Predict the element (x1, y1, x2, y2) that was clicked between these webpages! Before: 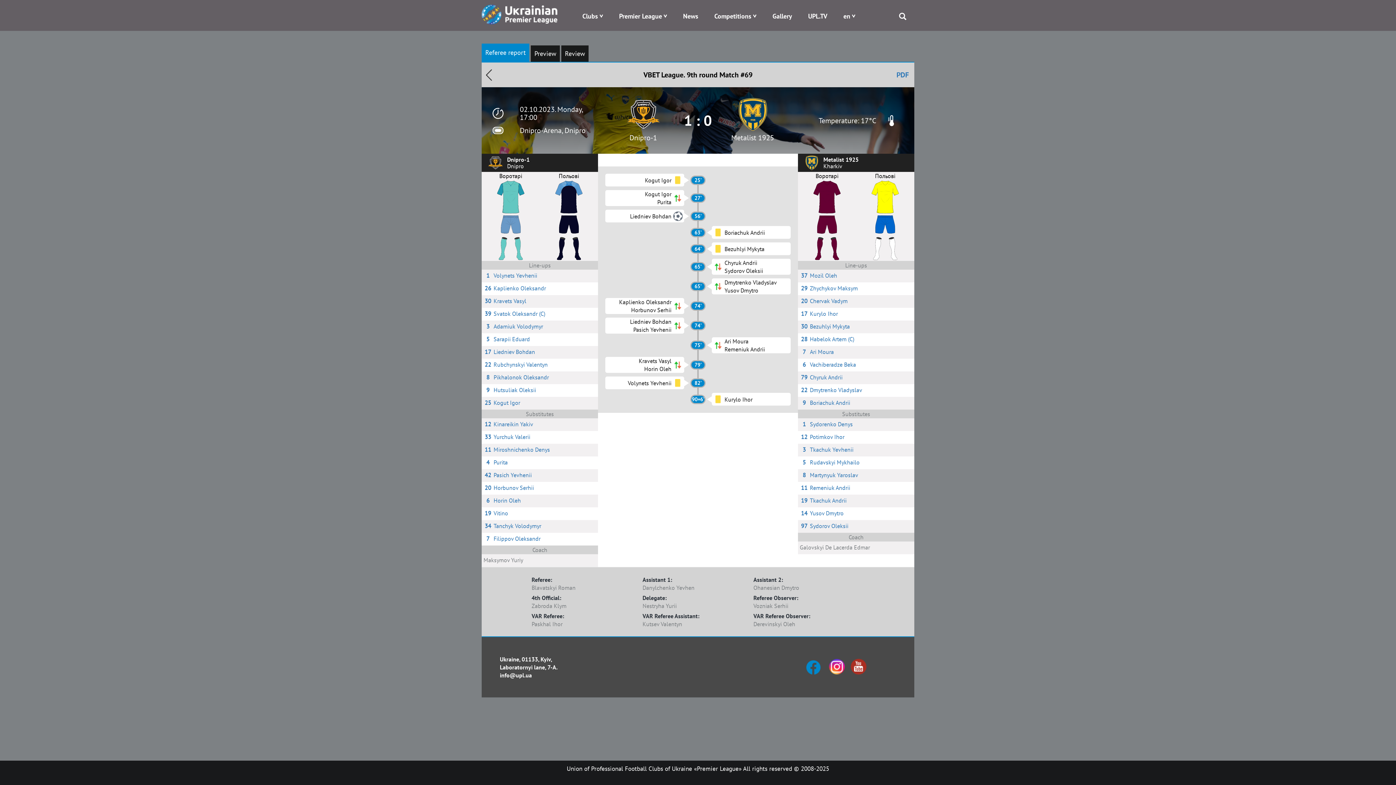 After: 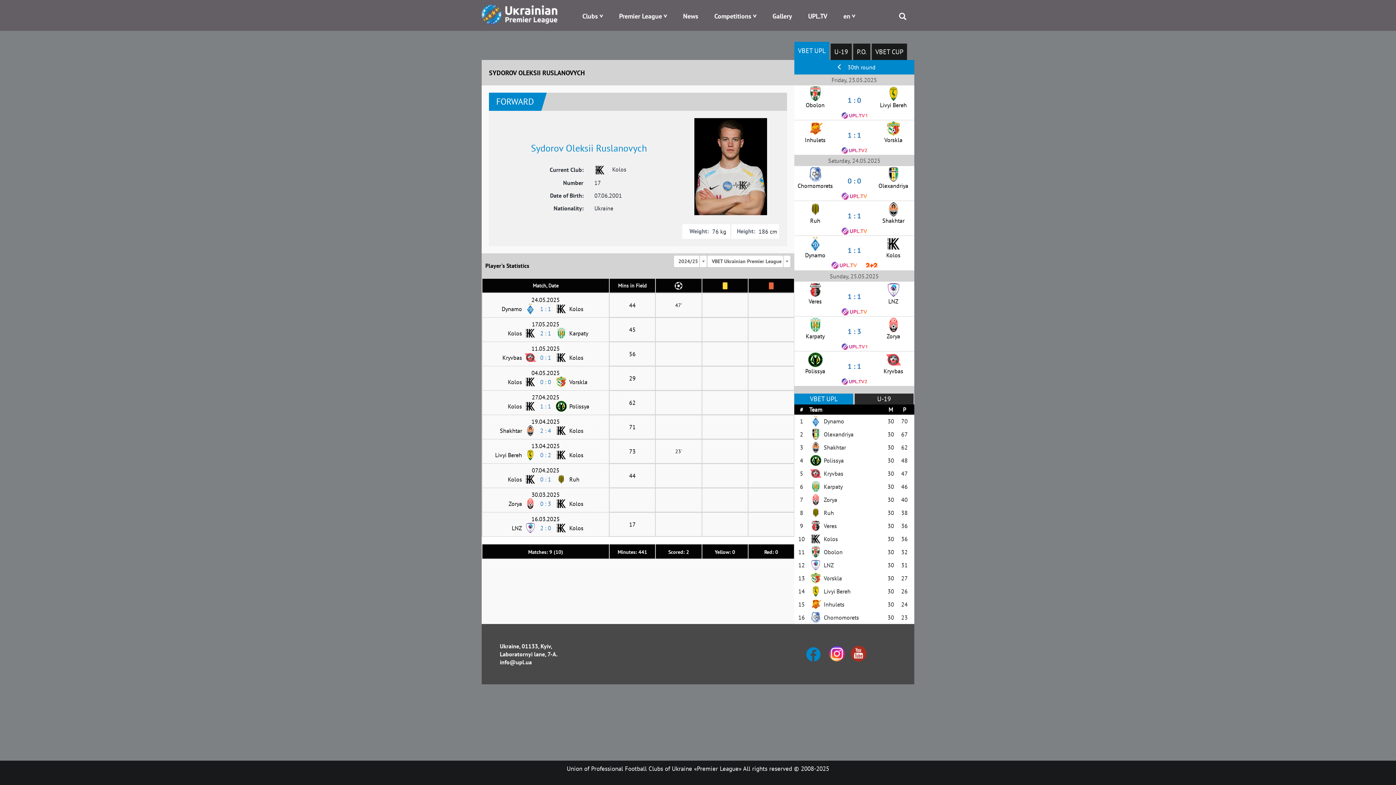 Action: label: 97
Sydorov Oleksii bbox: (798, 520, 914, 532)